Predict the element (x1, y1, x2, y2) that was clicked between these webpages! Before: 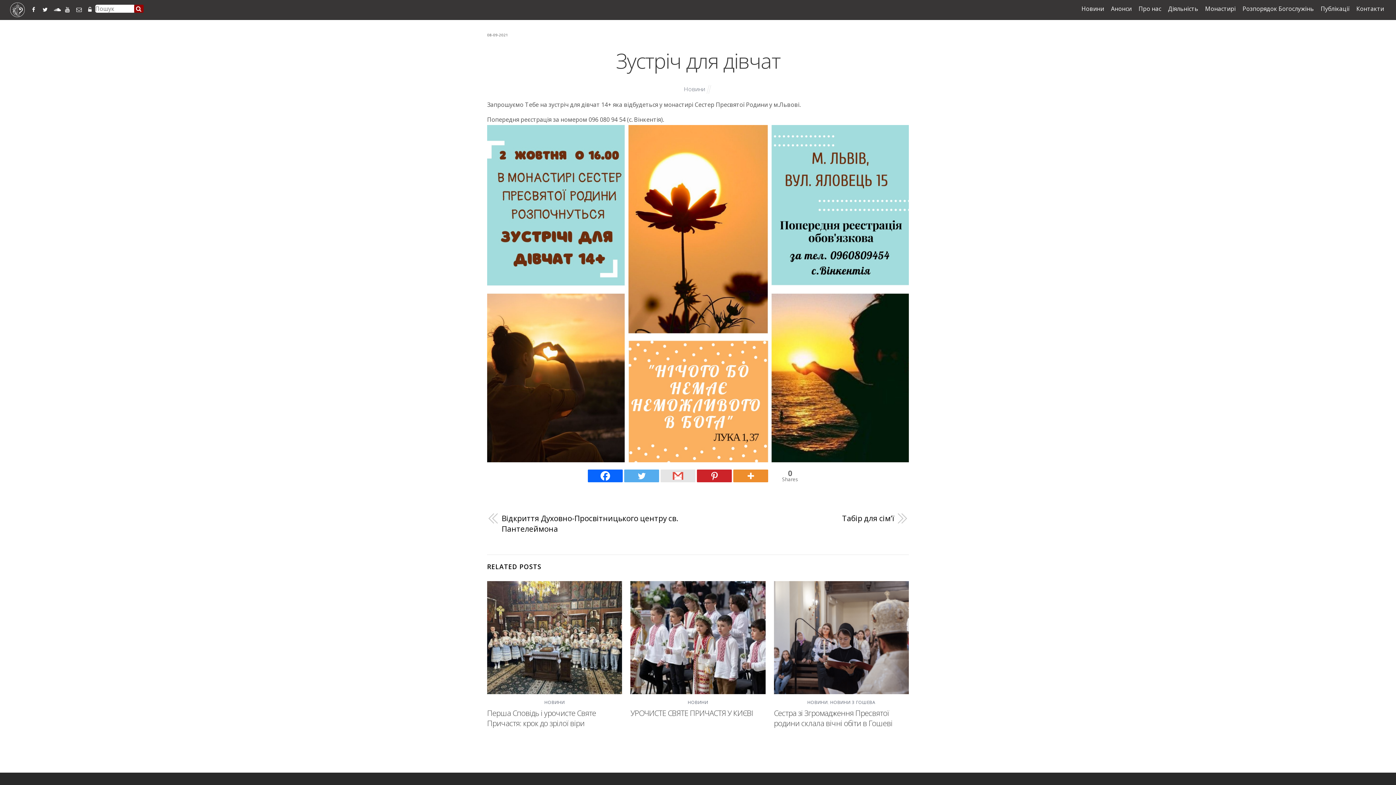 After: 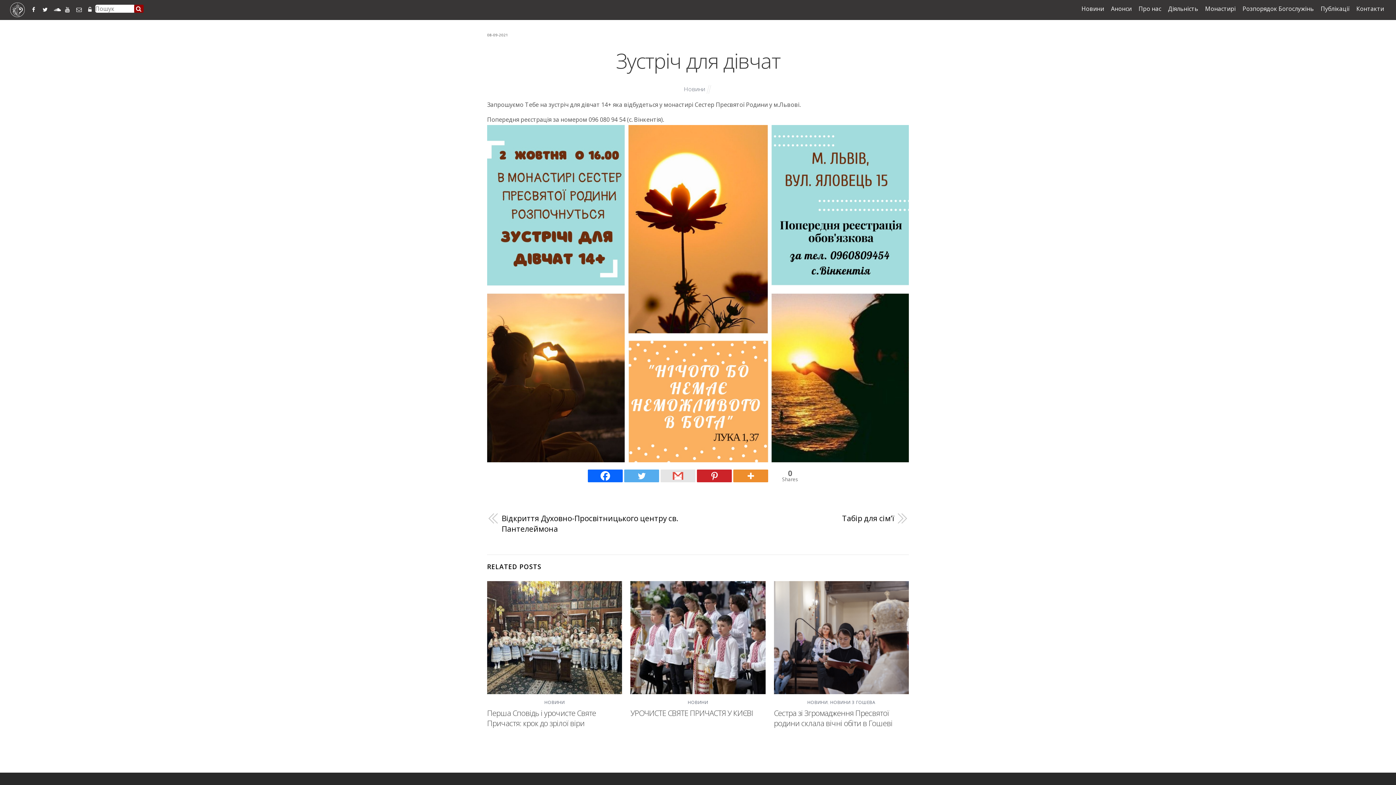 Action: bbox: (769, 469, 808, 483) label: 0
Shares